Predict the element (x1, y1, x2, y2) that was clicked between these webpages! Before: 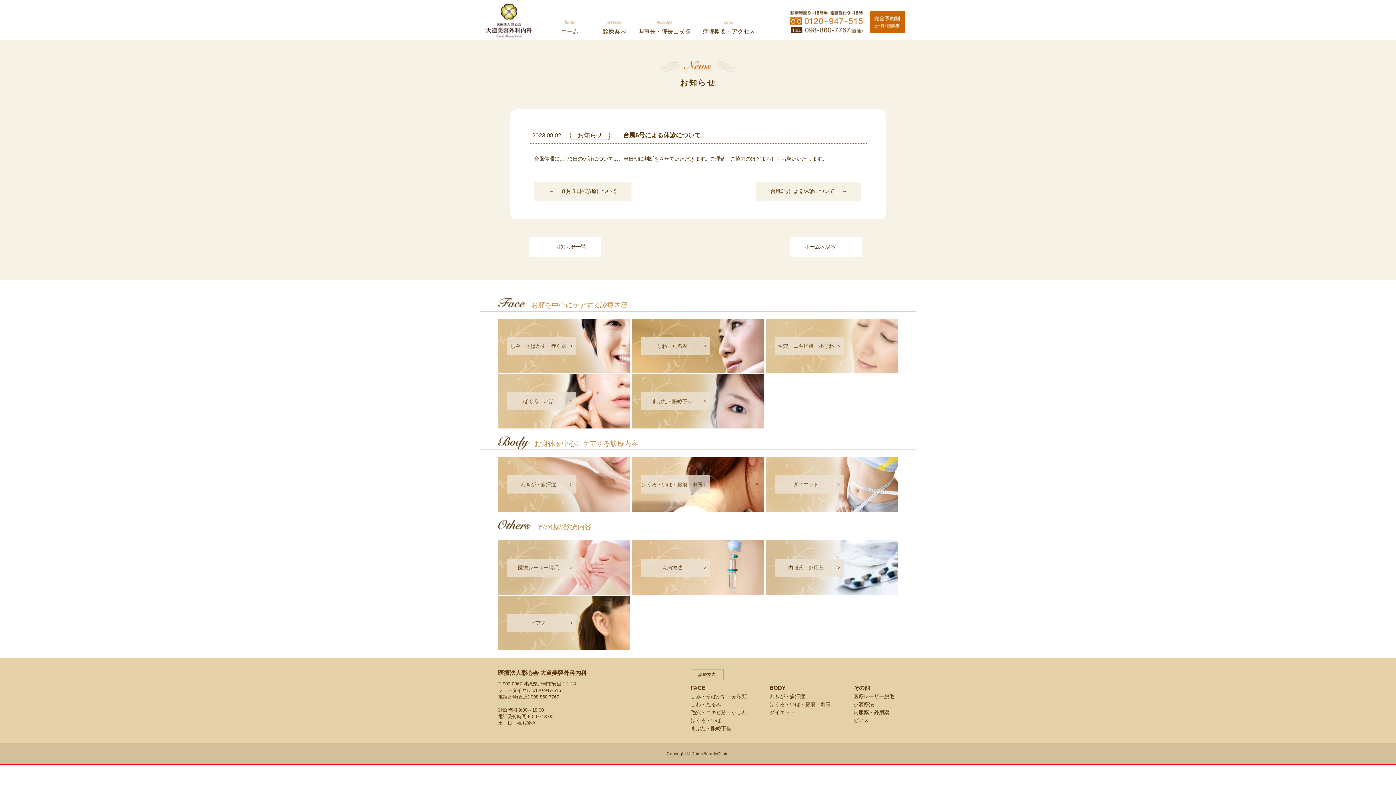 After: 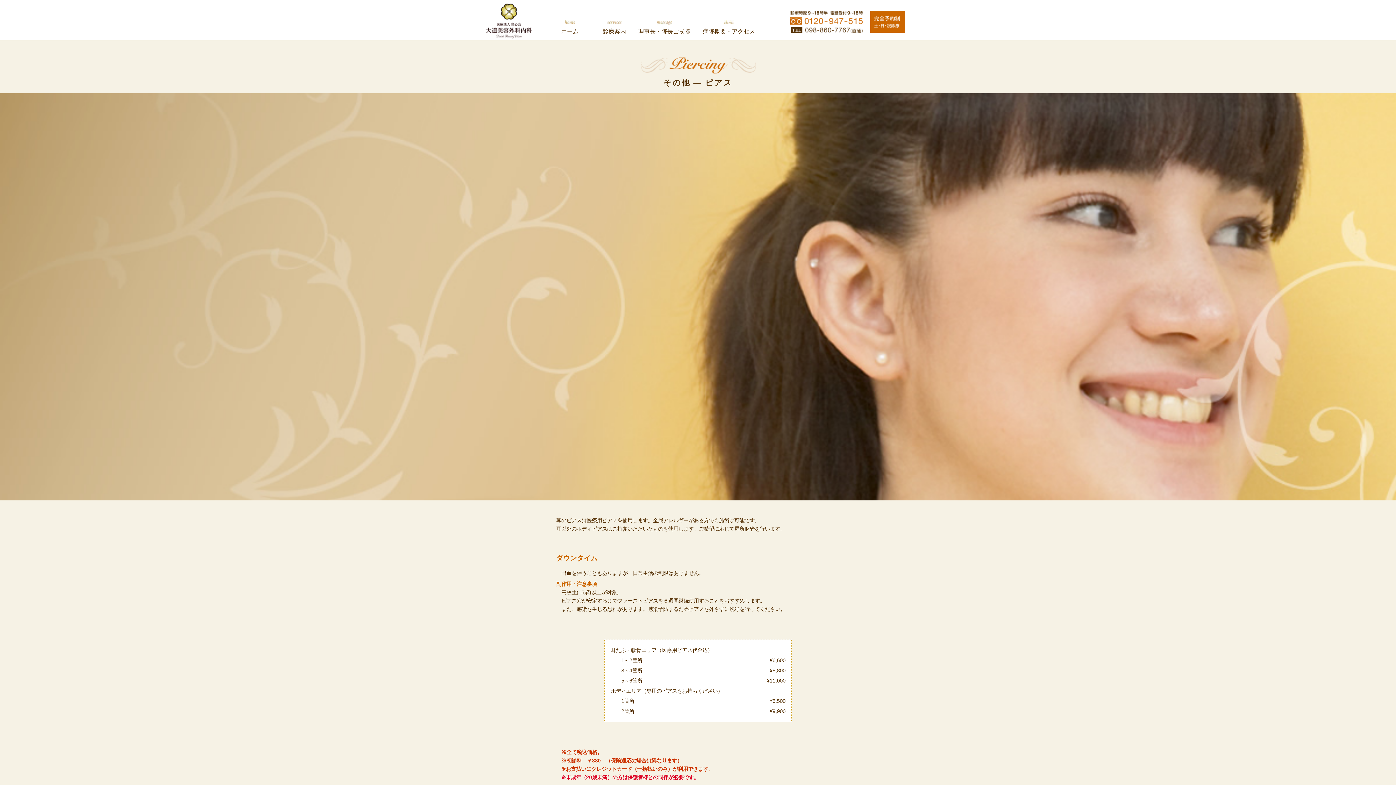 Action: label: ピアス bbox: (853, 717, 869, 723)